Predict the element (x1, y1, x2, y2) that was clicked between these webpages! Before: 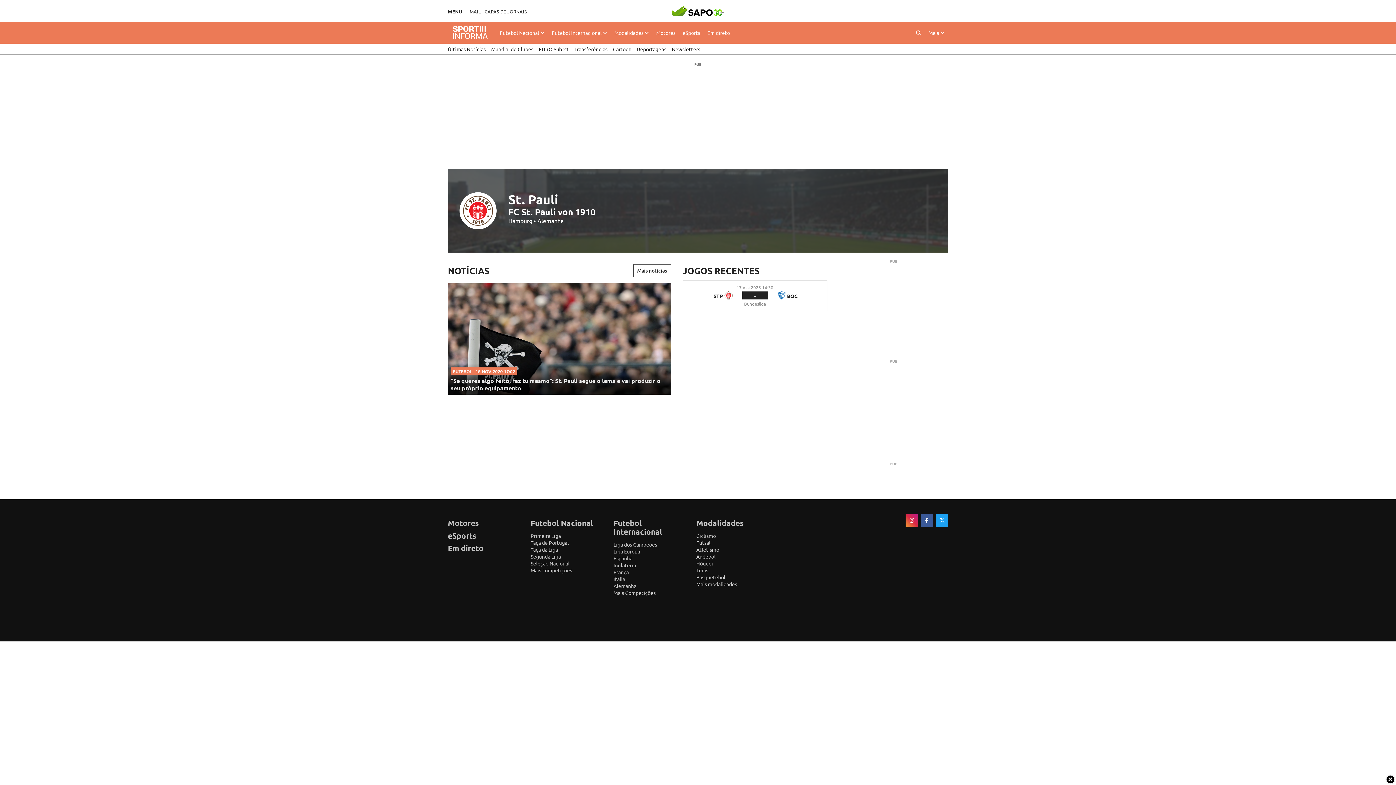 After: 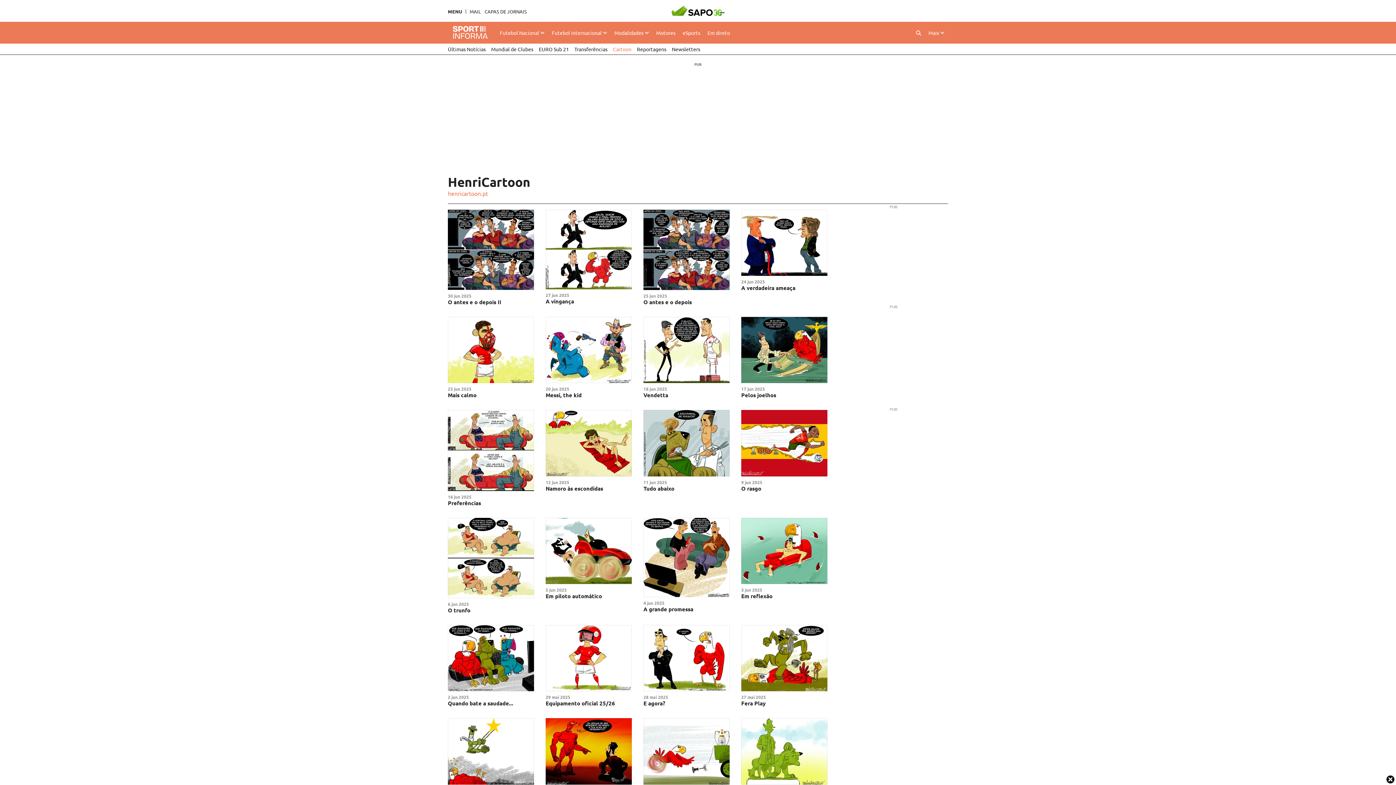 Action: label: Cartoon bbox: (613, 43, 631, 54)